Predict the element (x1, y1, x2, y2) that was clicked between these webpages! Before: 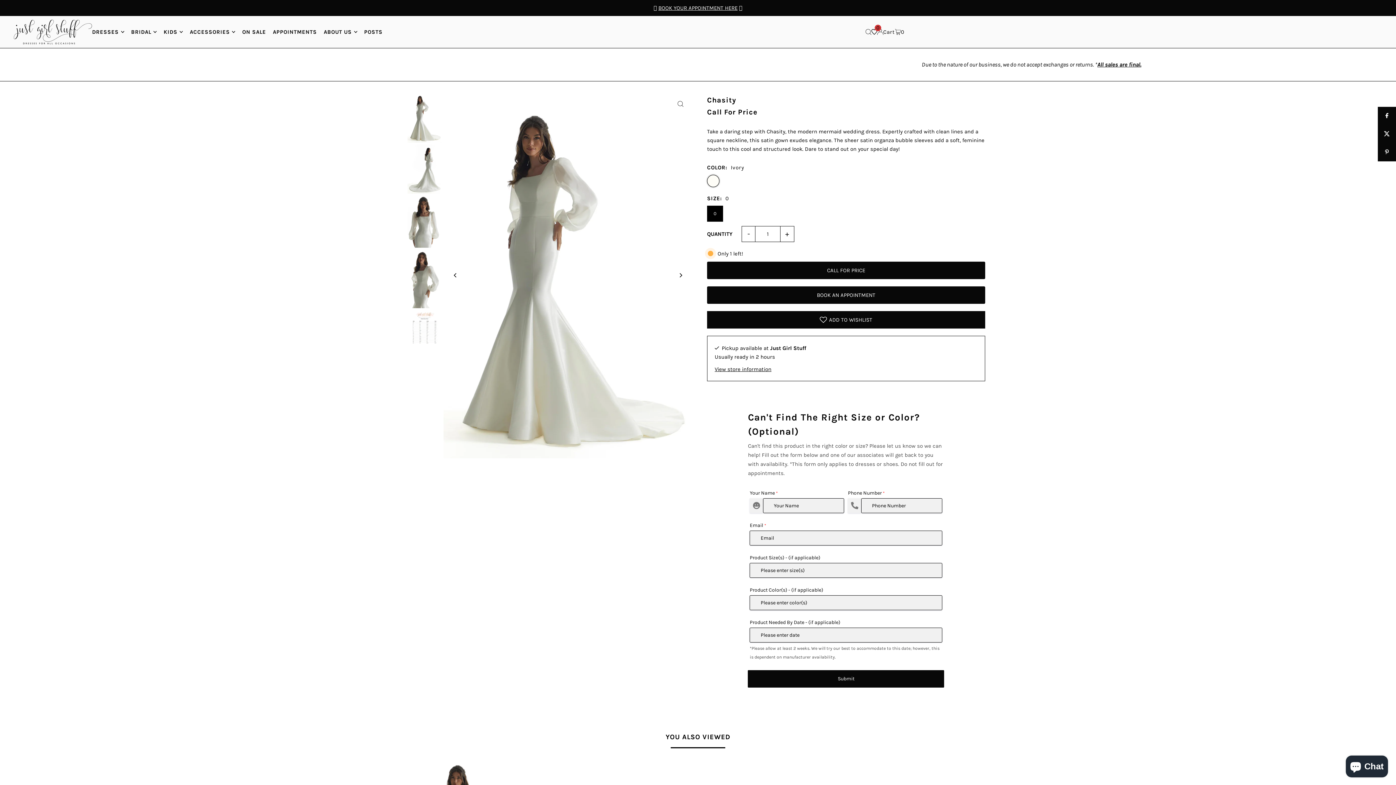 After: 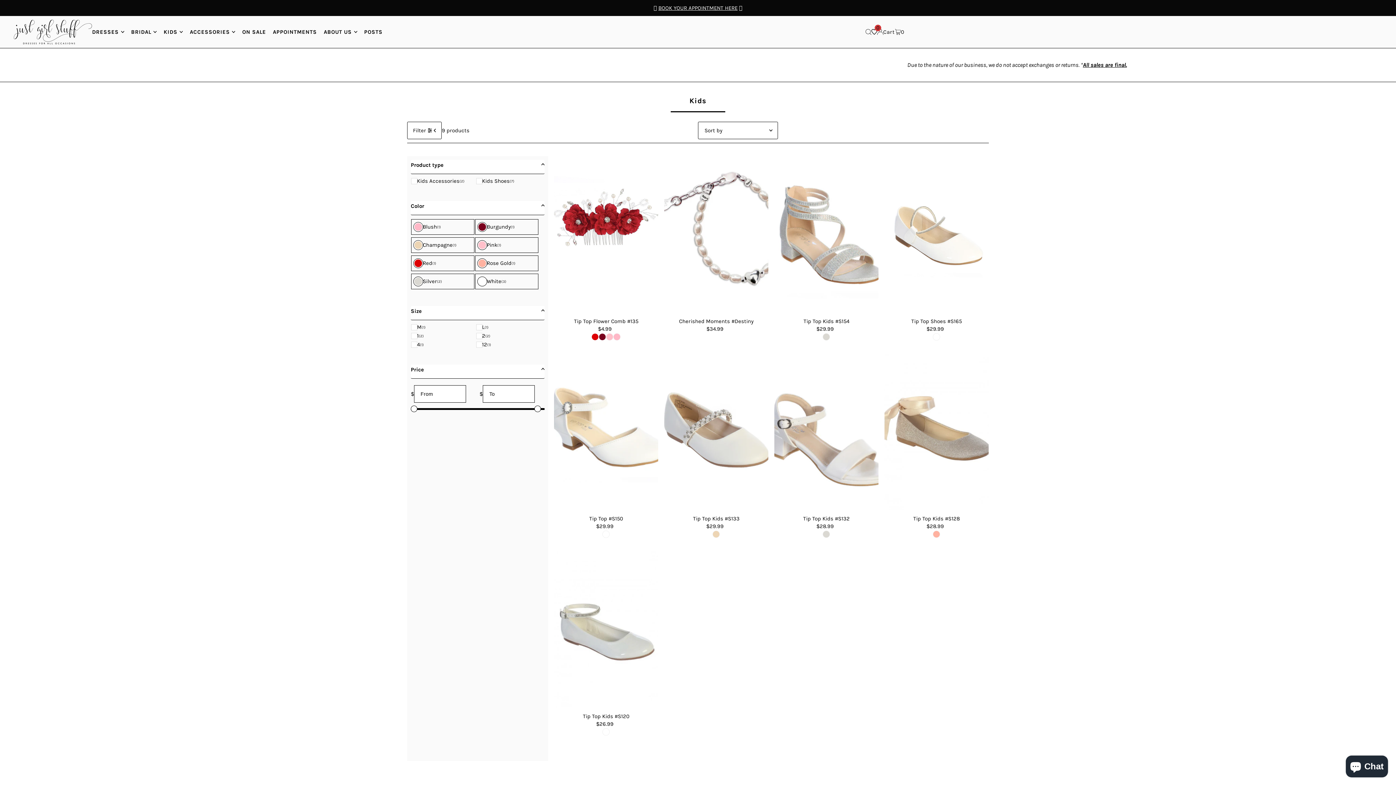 Action: label: KIDS bbox: (163, 23, 182, 41)